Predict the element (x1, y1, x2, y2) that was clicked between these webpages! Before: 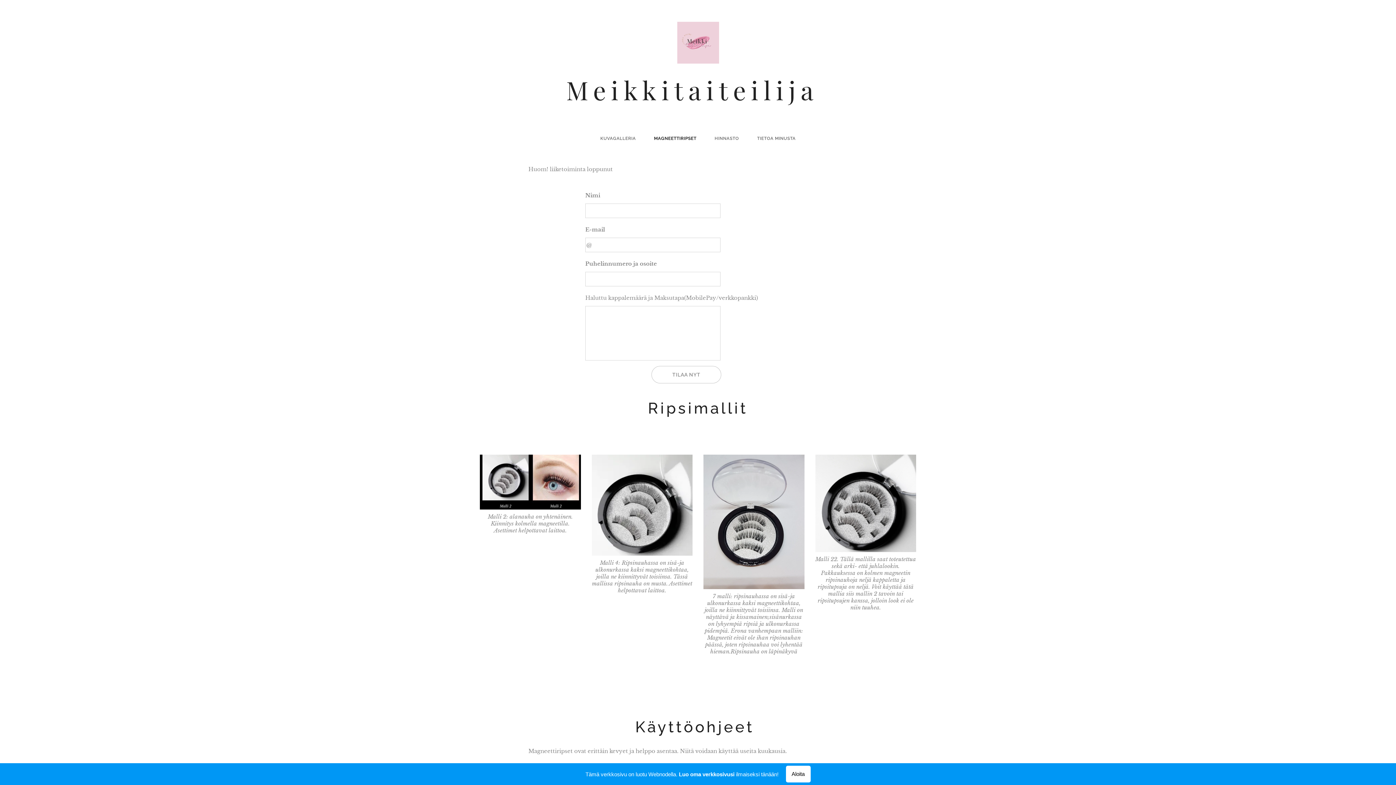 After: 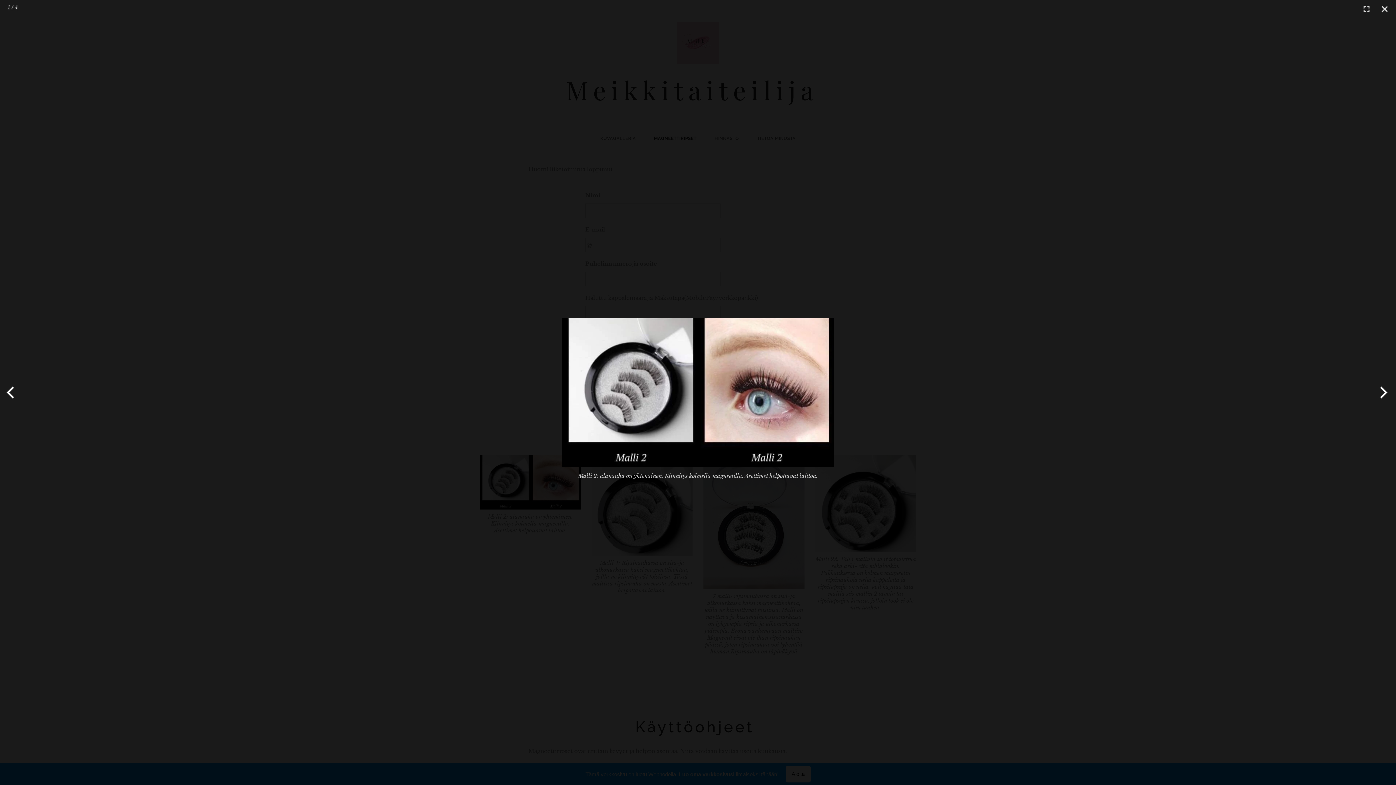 Action: label: Malli 2: alanauha on yhtenäinen. Kiinnitys kolmella magneetilla. Asettimet helpottavat laittoa. bbox: (480, 454, 580, 534)